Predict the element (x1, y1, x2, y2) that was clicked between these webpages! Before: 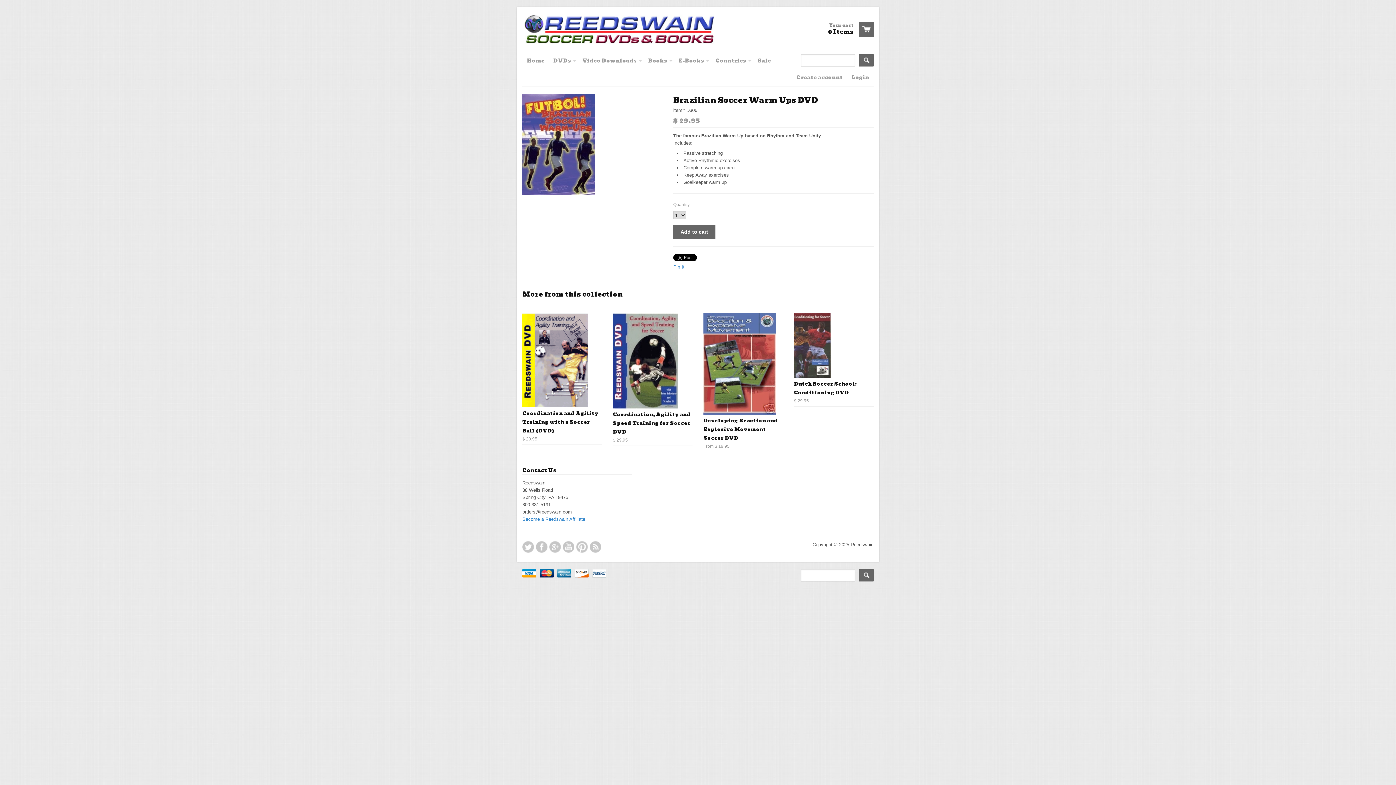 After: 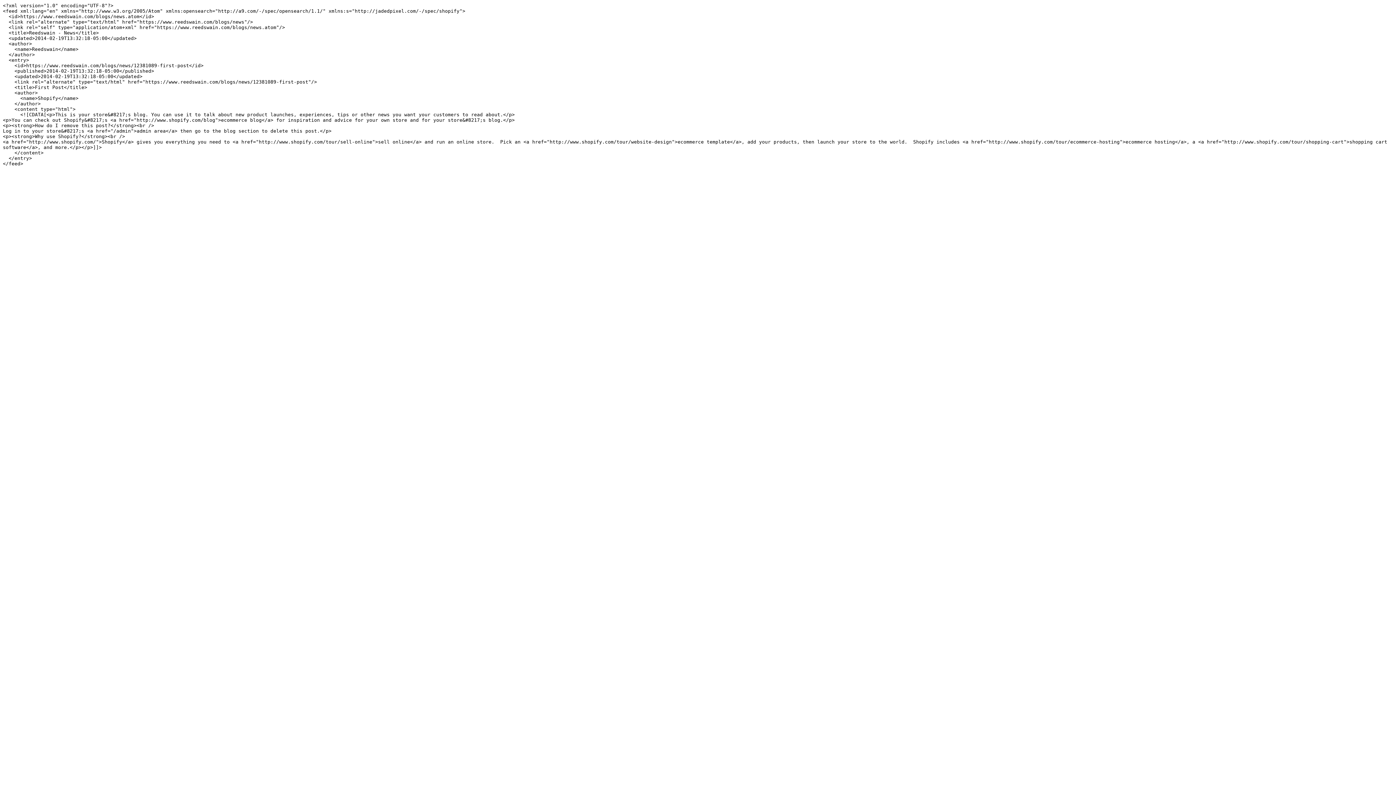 Action: label: Blog feed bbox: (589, 541, 601, 553)